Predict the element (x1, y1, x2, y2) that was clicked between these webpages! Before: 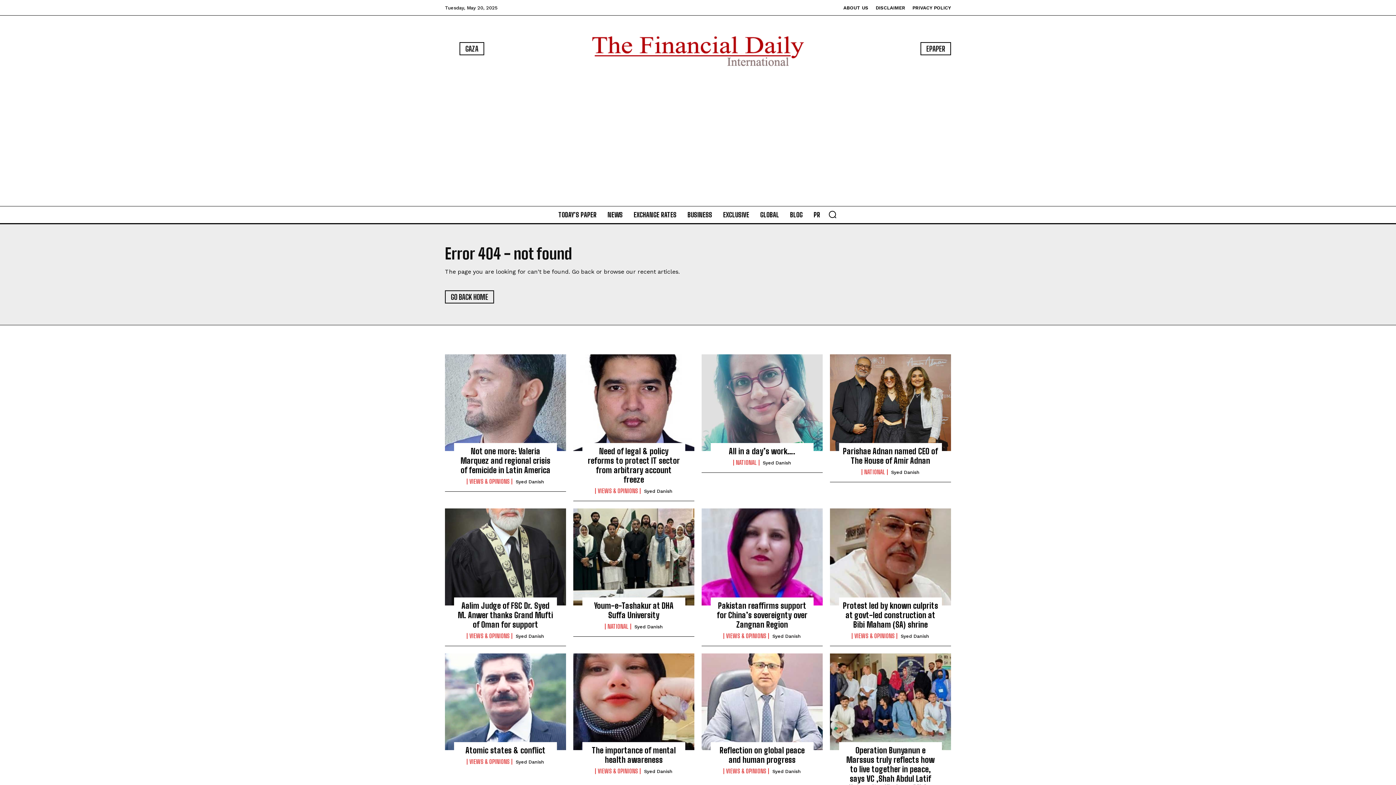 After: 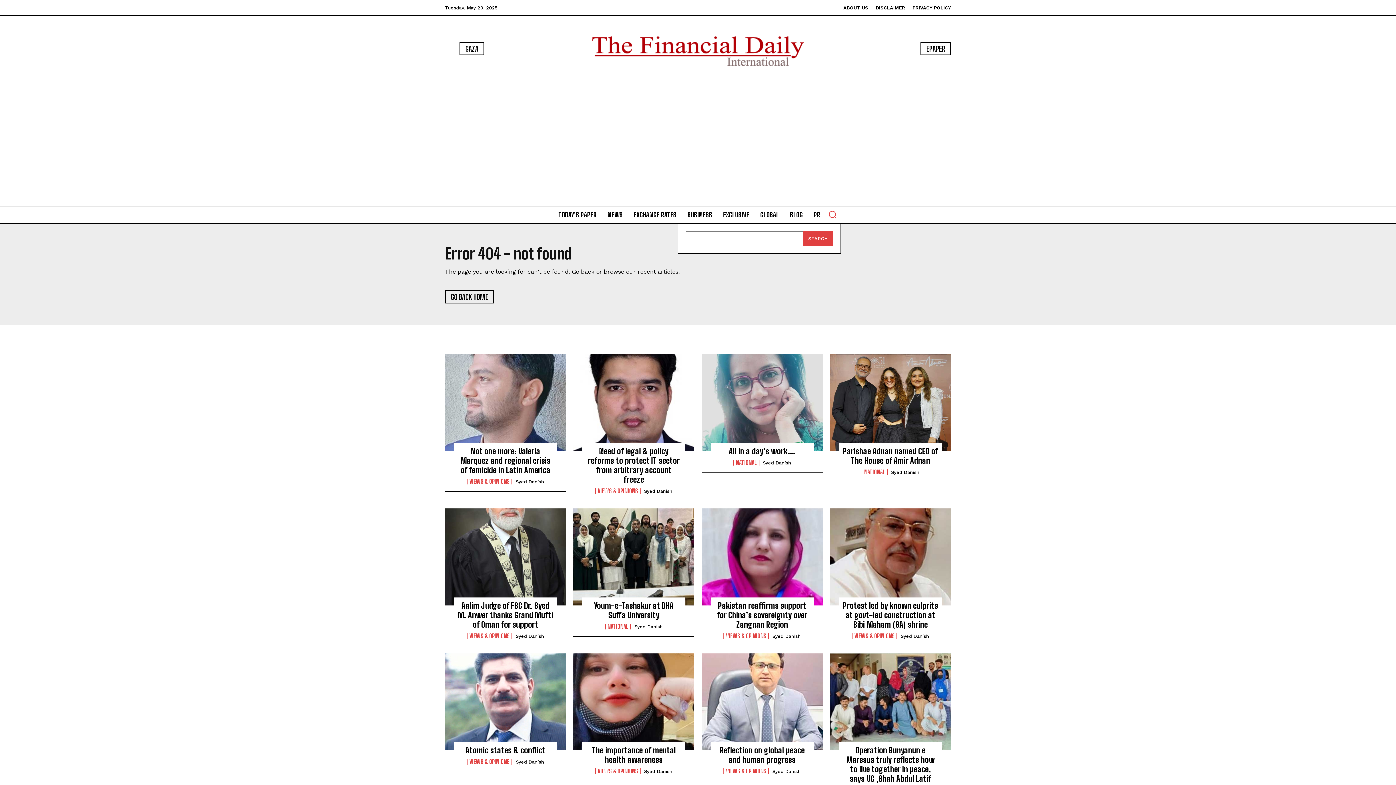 Action: bbox: (824, 205, 841, 223) label: Search